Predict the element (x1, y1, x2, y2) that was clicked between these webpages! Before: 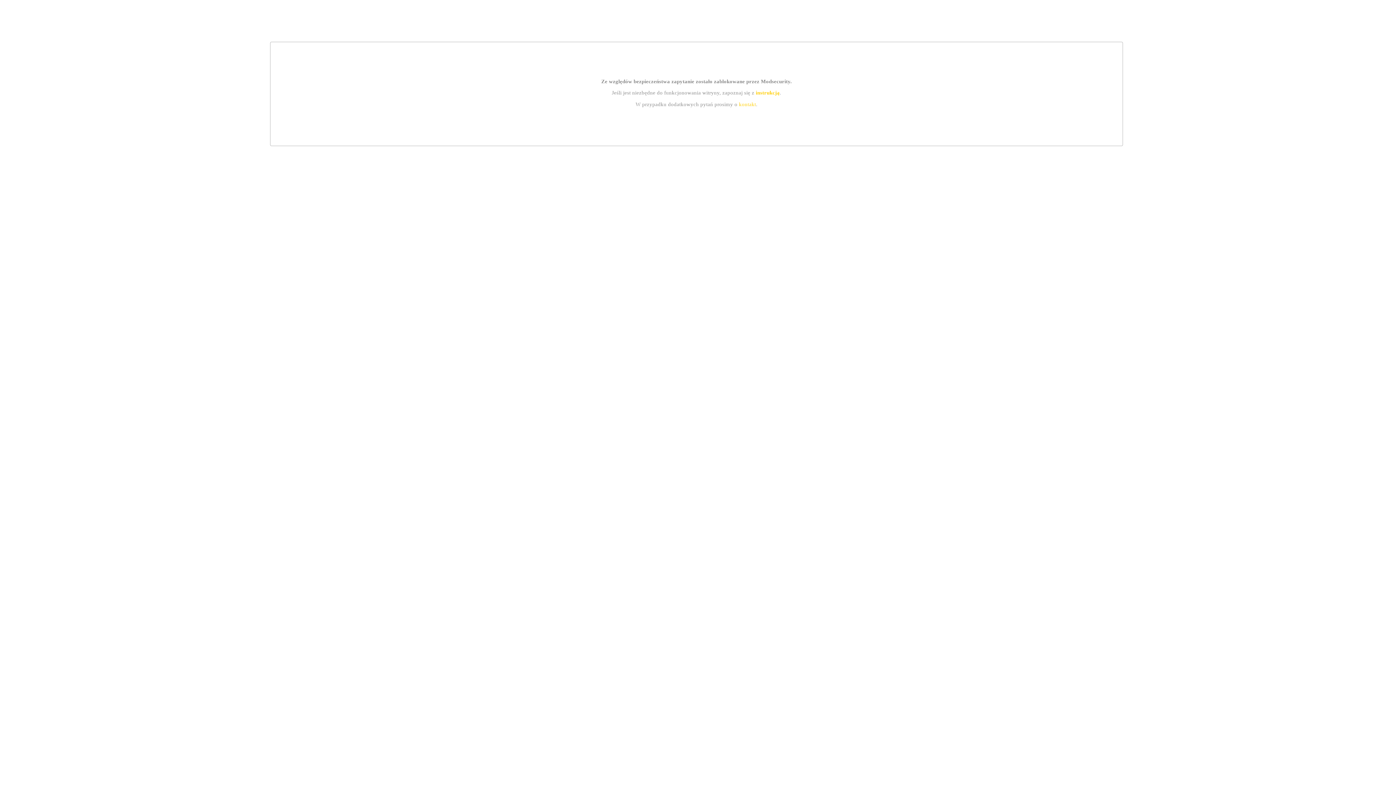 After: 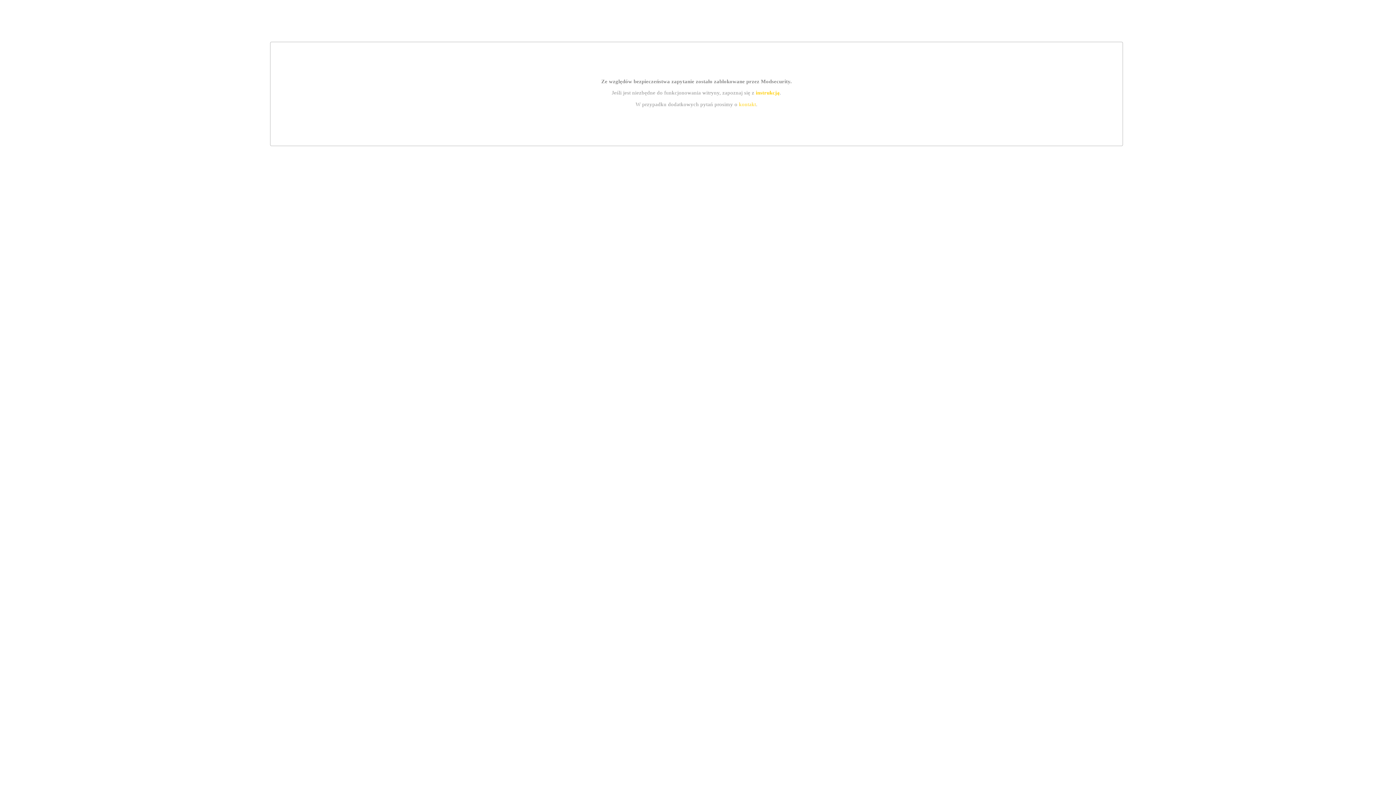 Action: label: instrukcją bbox: (755, 89, 779, 95)